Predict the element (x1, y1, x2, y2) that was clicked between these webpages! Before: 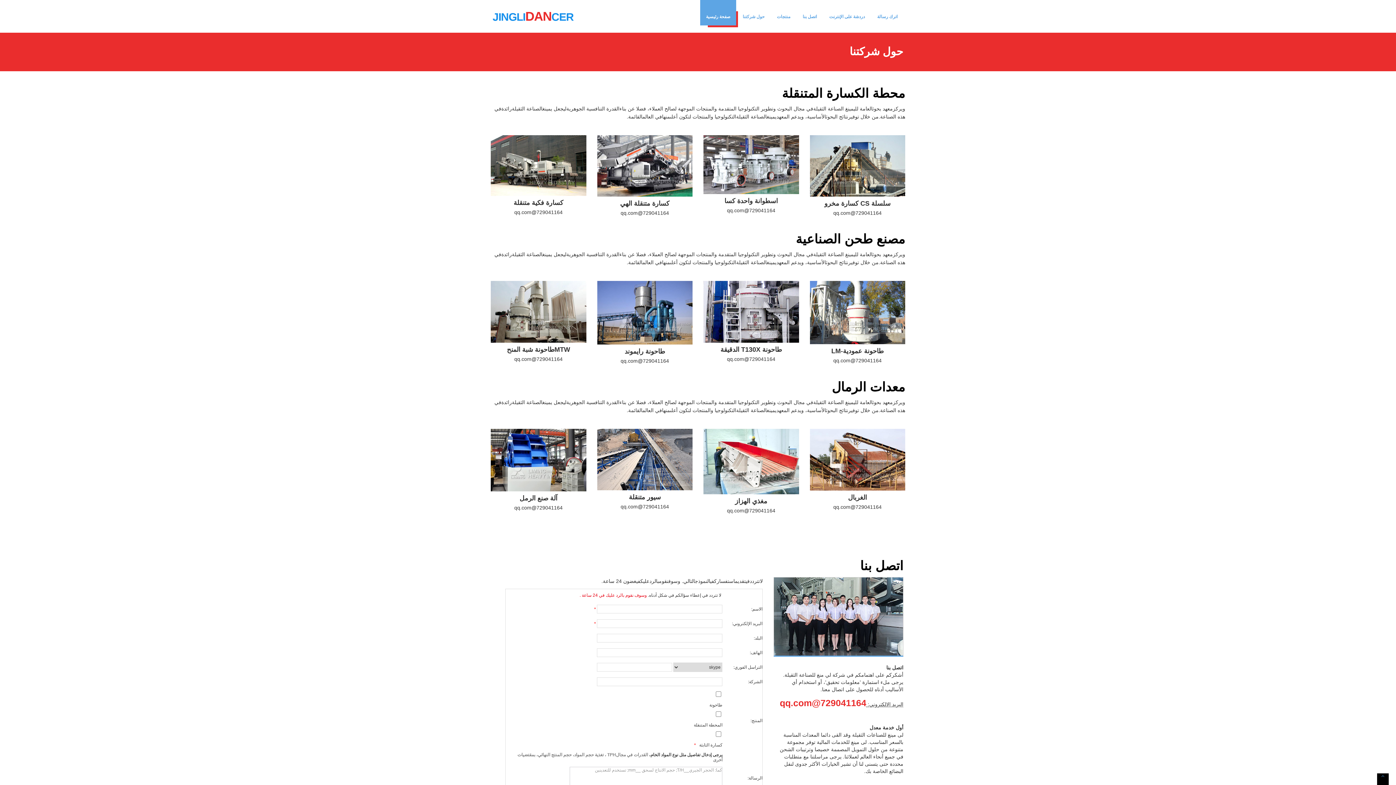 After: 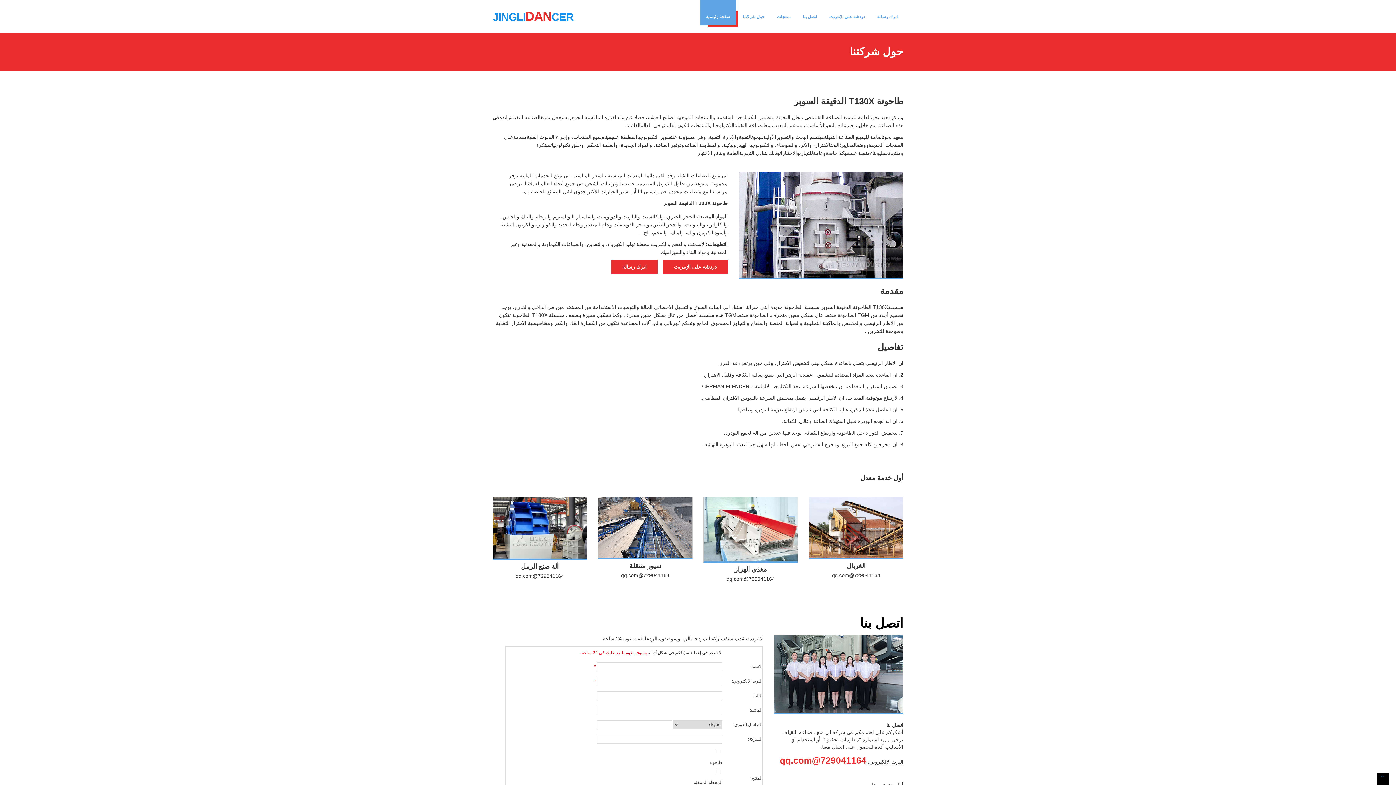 Action: bbox: (703, 281, 799, 342)